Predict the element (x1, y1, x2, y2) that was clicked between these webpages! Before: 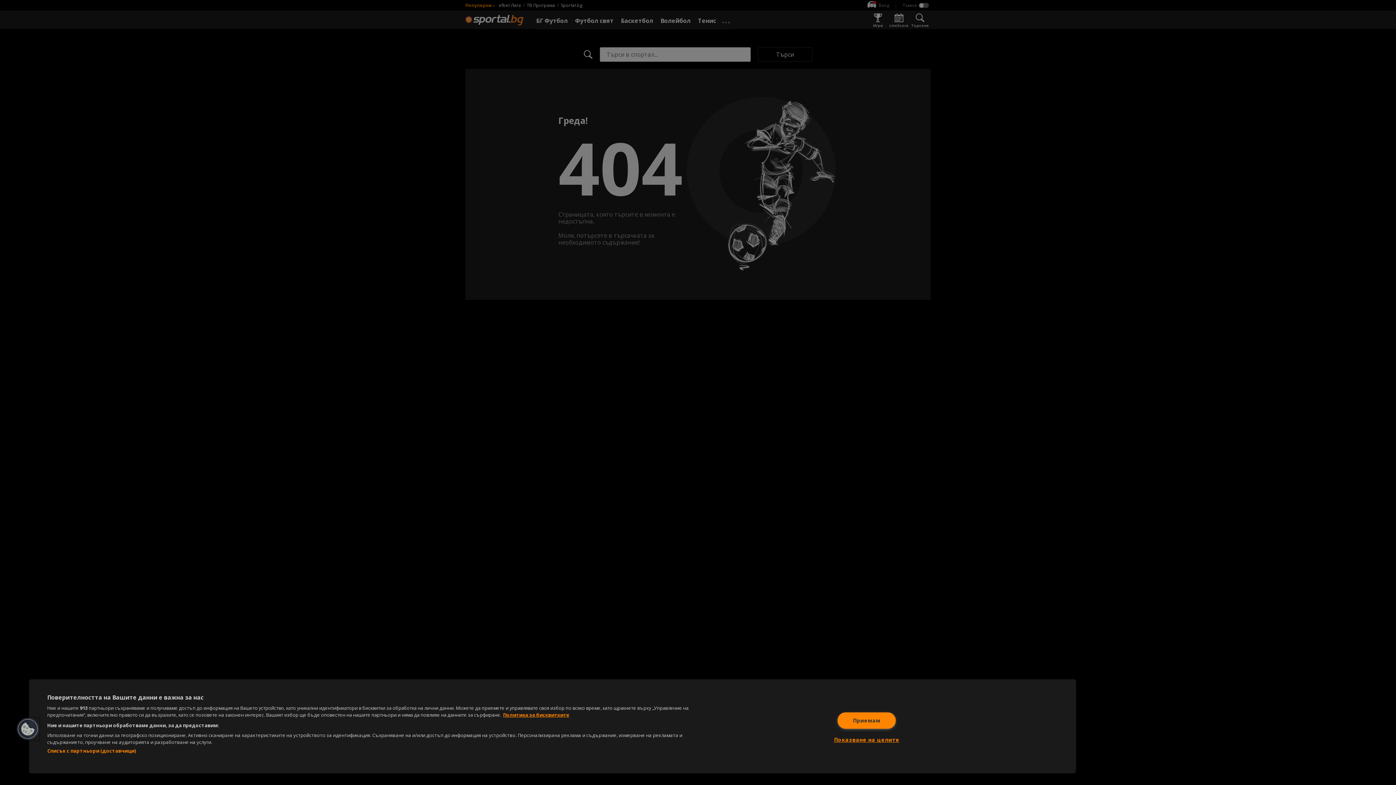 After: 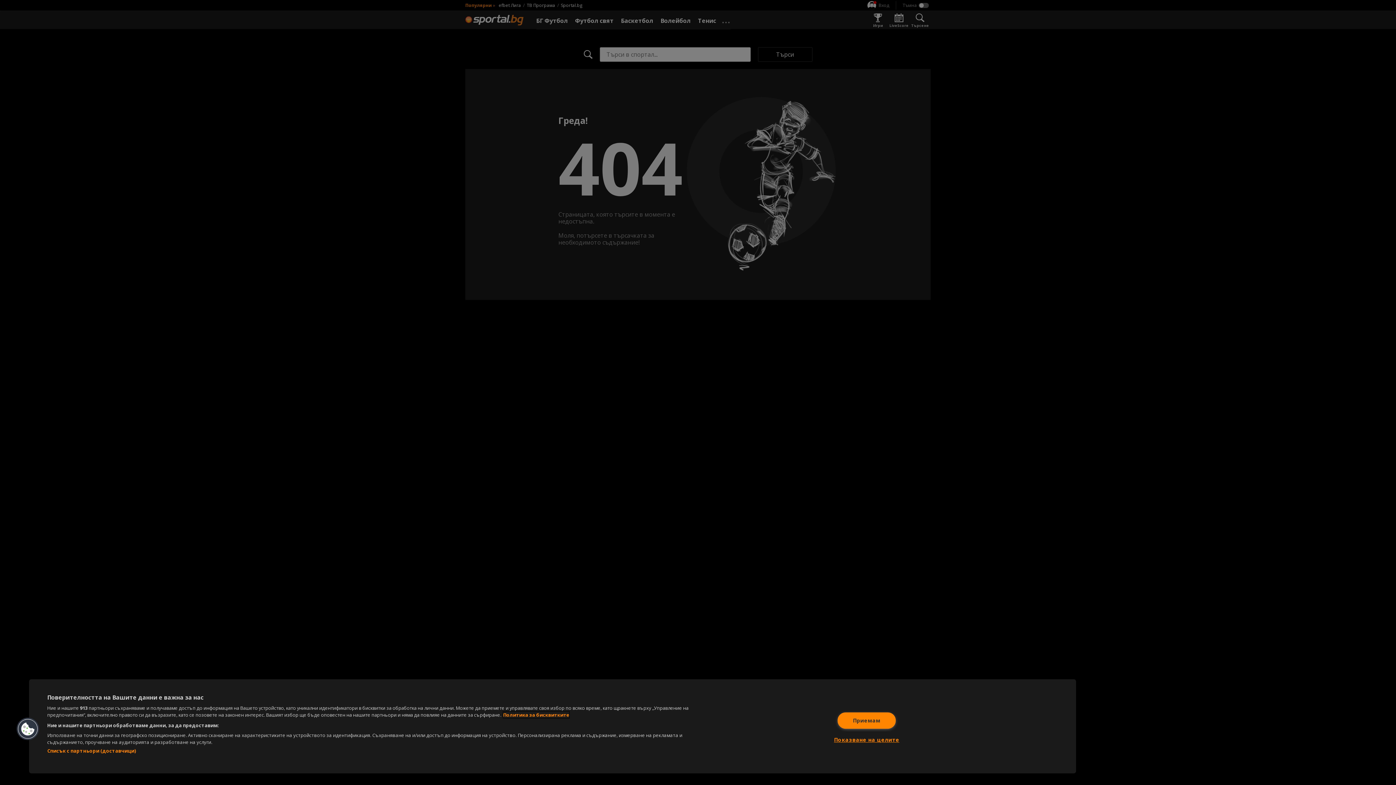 Action: label: Повече информация за вашата поверителност, отваря се в нов раздел bbox: (503, 712, 569, 718)